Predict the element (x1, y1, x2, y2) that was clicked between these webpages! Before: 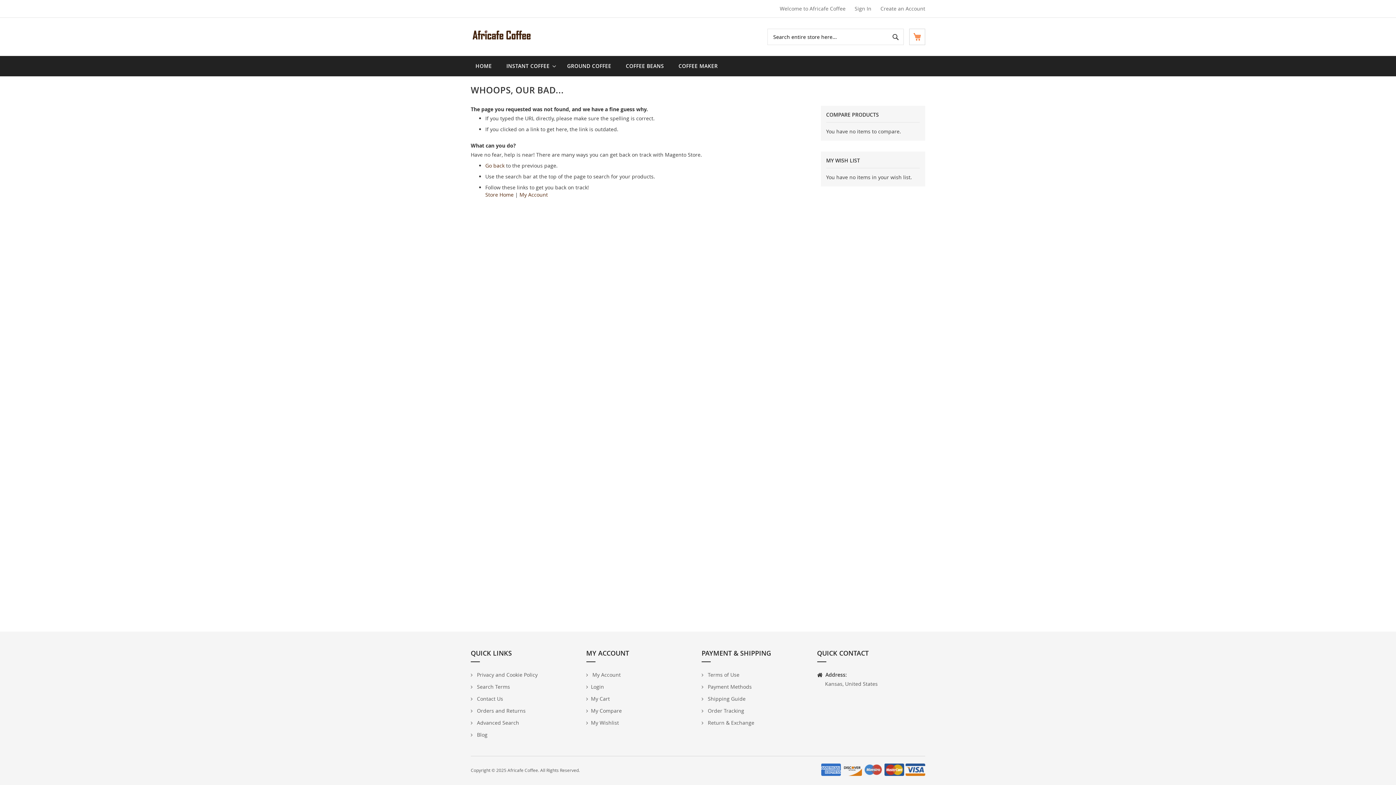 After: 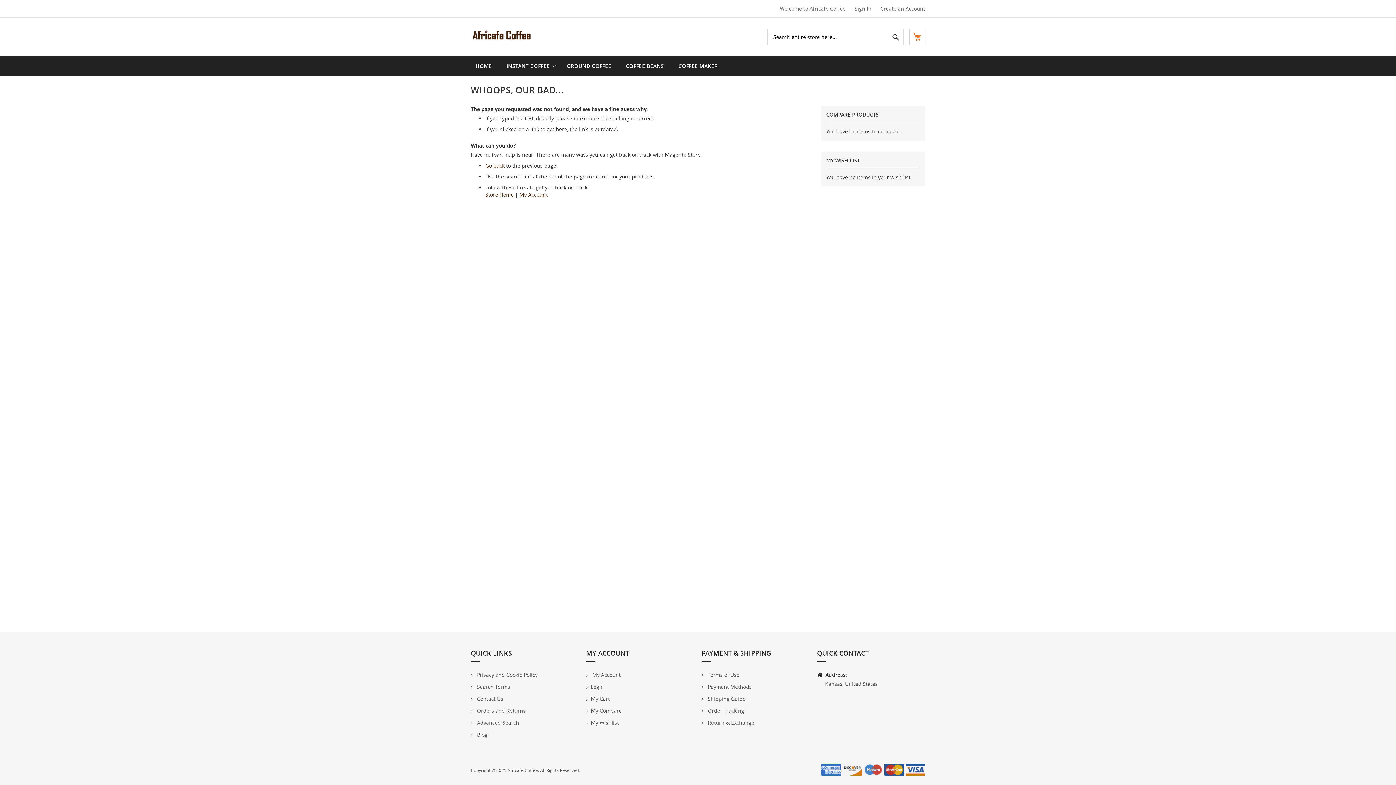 Action: bbox: (905, 764, 925, 776)